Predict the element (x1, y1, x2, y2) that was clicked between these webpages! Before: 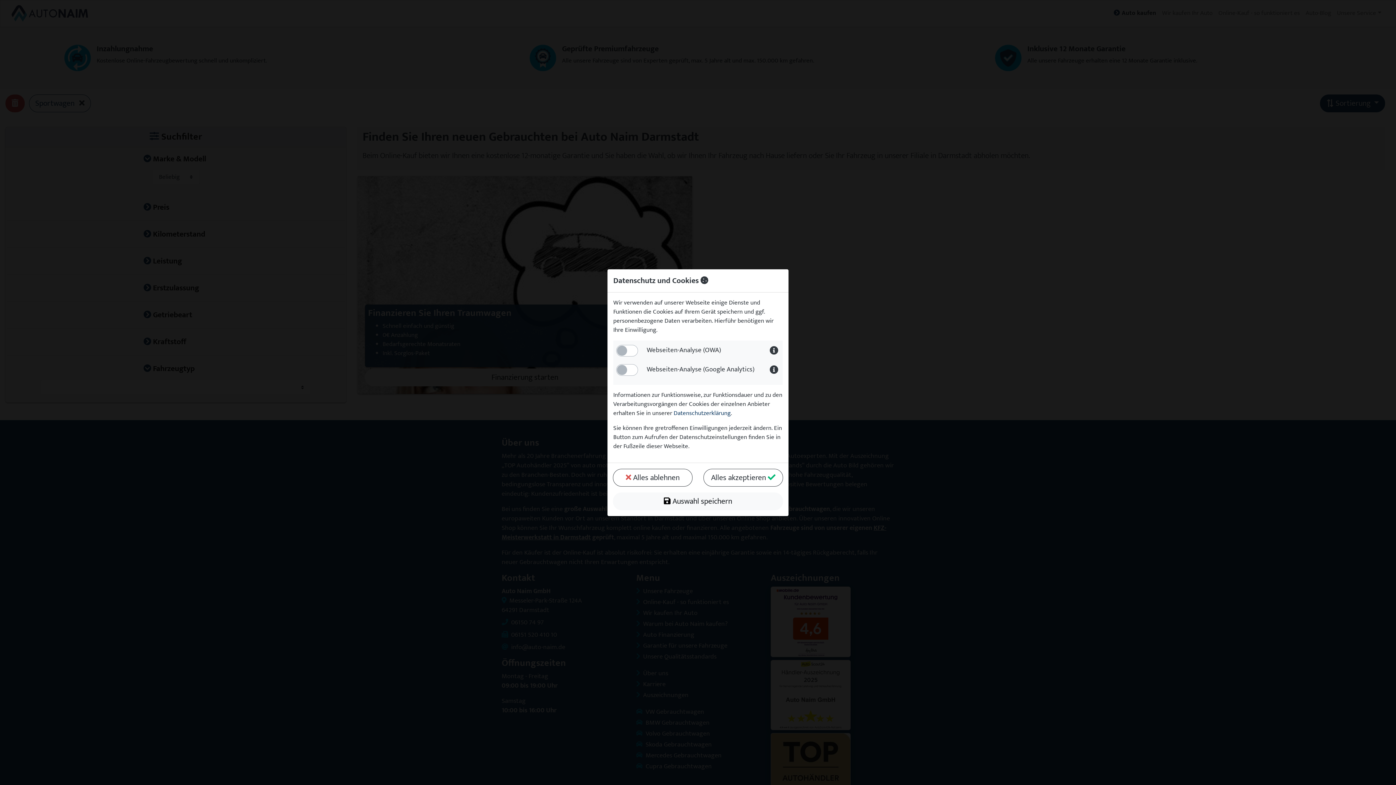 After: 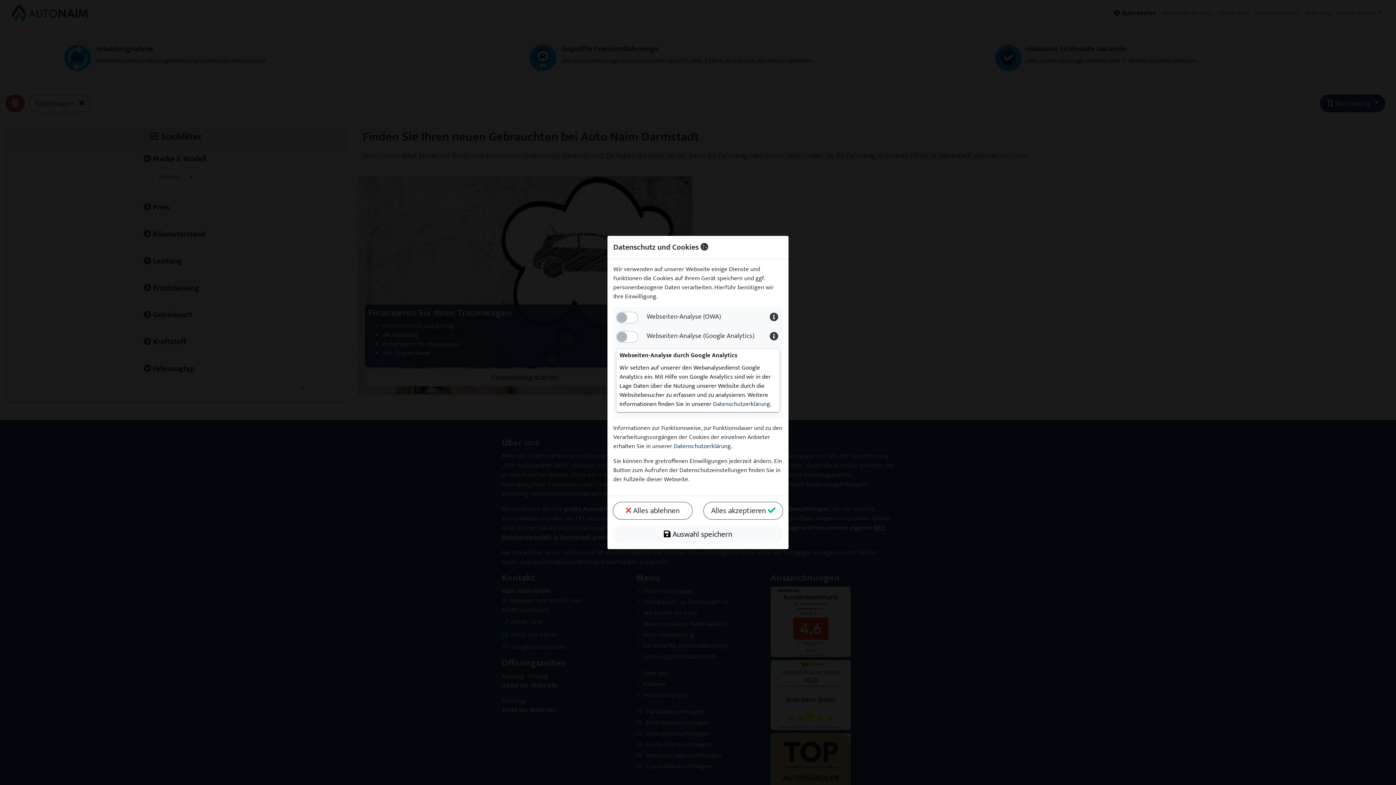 Action: bbox: (768, 362, 780, 382)